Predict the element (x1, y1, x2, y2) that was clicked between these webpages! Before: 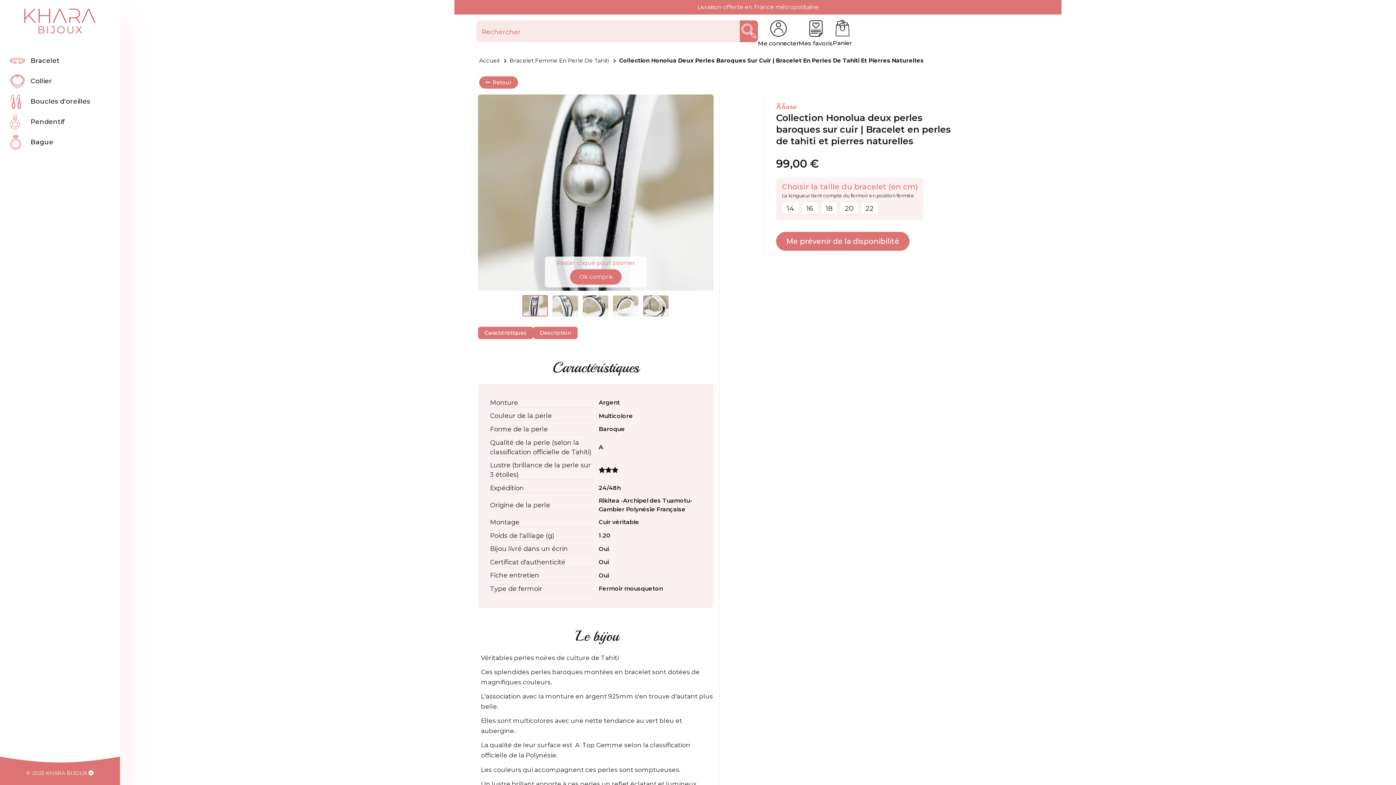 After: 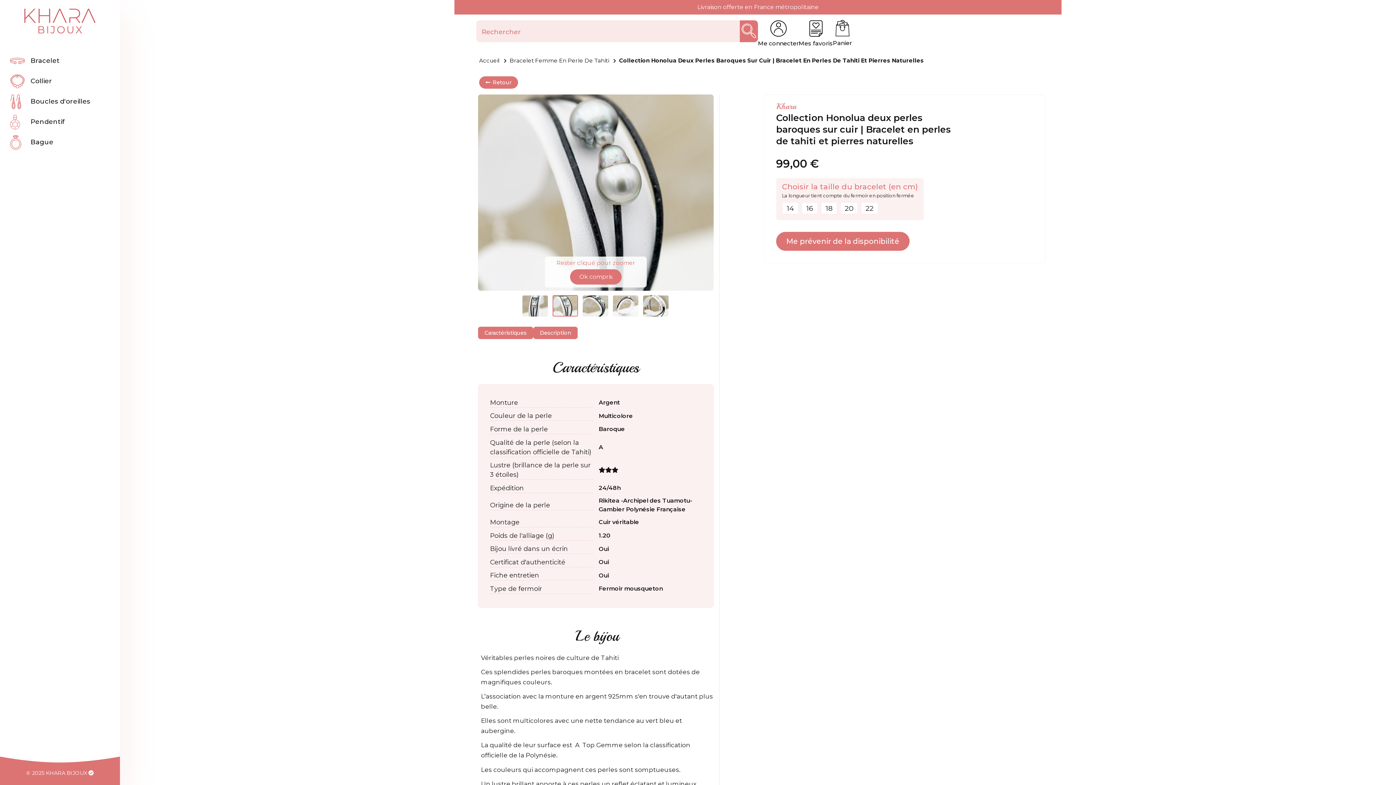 Action: bbox: (550, 293, 579, 318)